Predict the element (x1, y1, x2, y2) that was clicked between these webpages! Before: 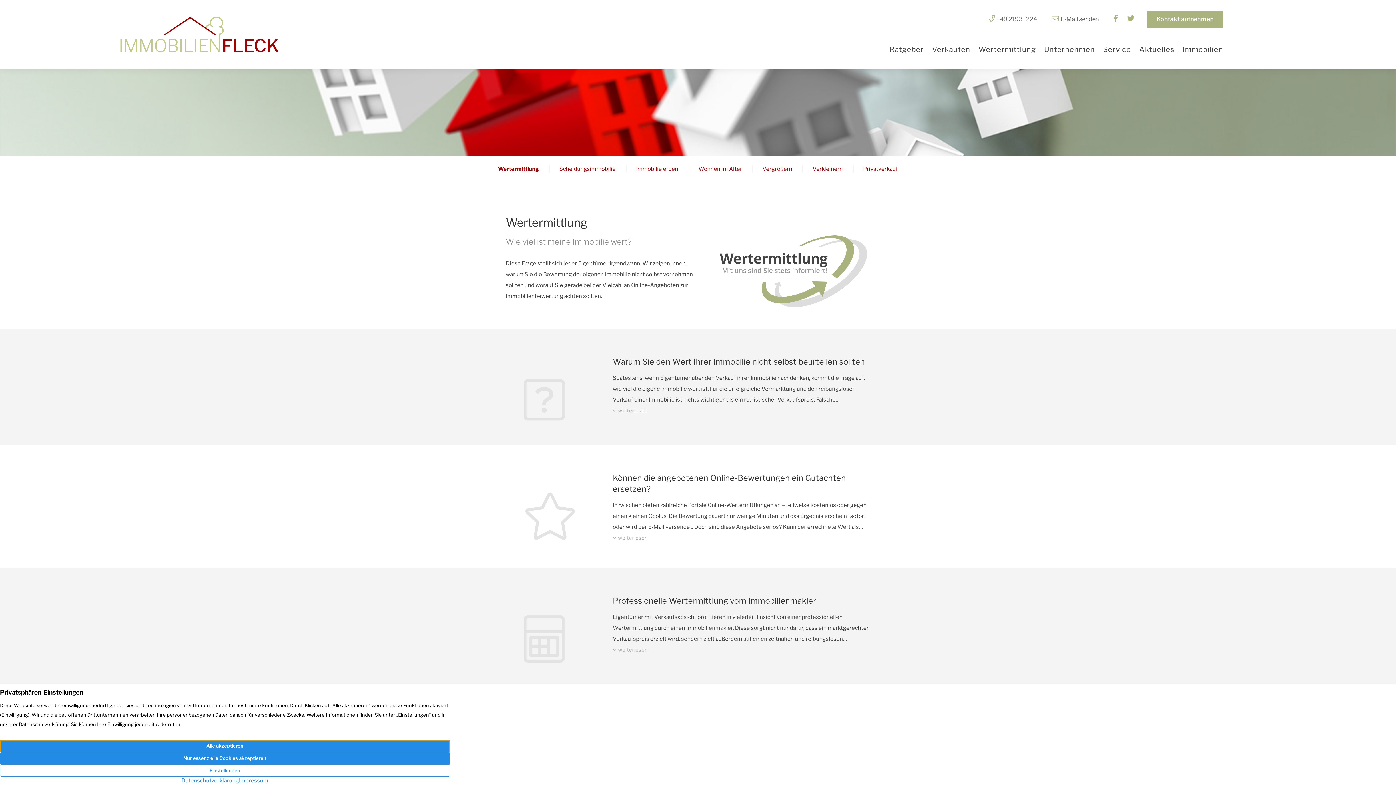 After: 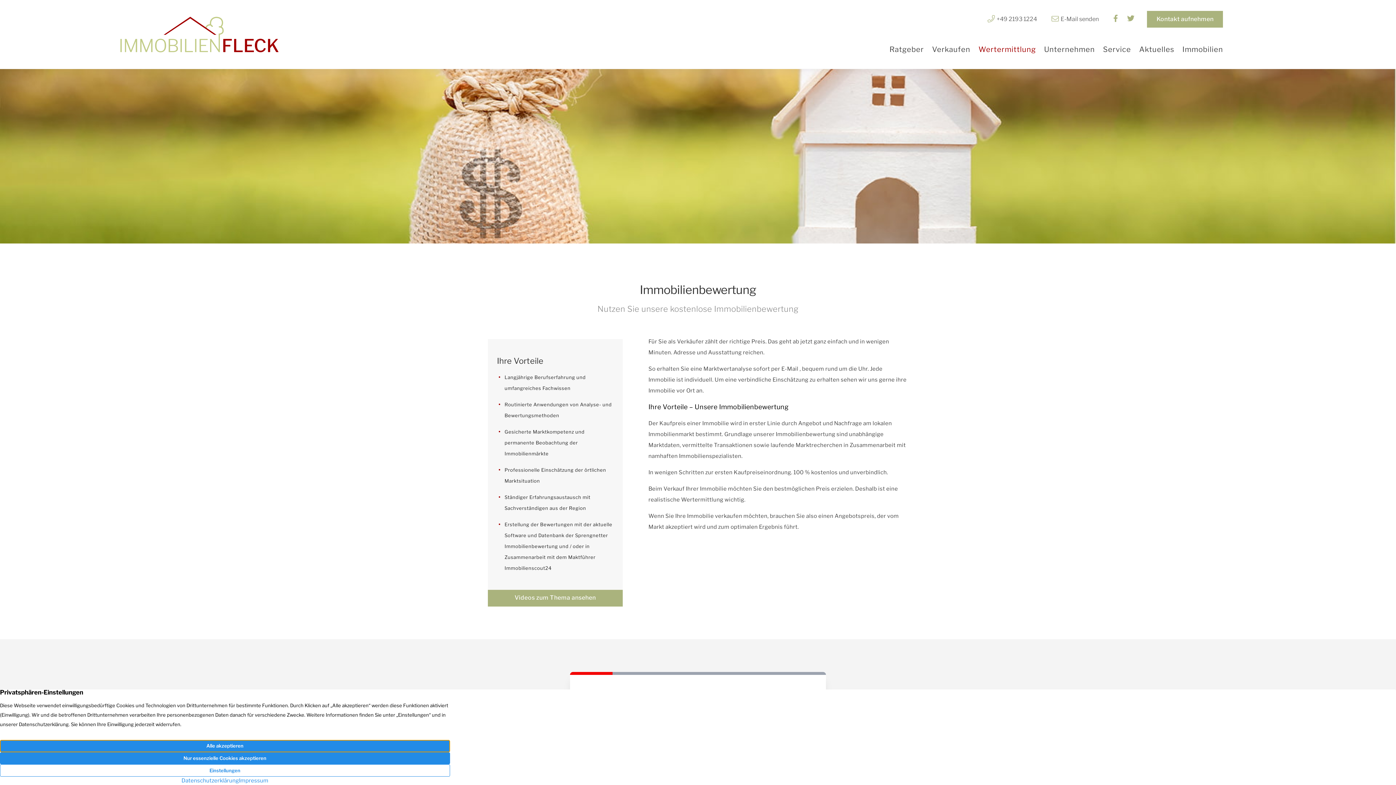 Action: label: Wertermittlung bbox: (978, 30, 1036, 68)